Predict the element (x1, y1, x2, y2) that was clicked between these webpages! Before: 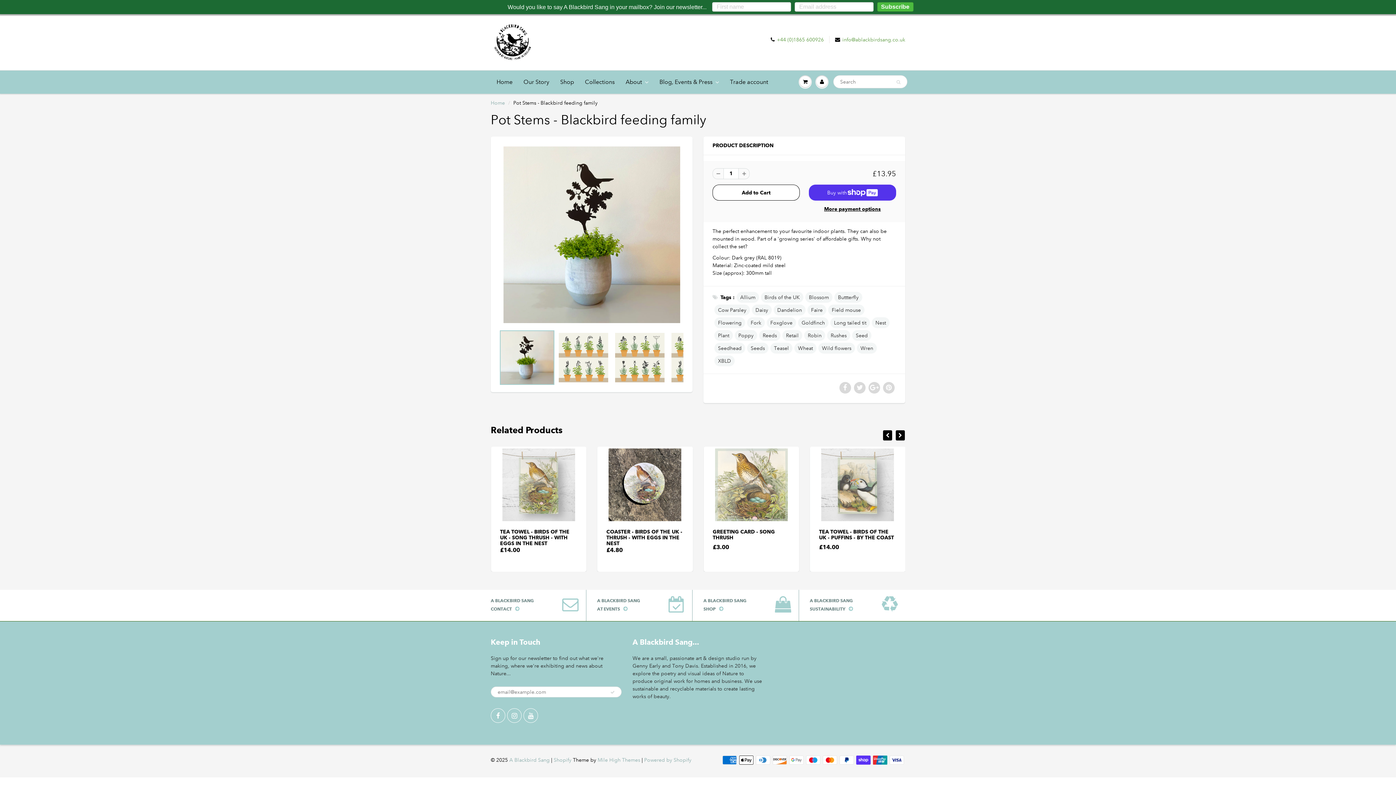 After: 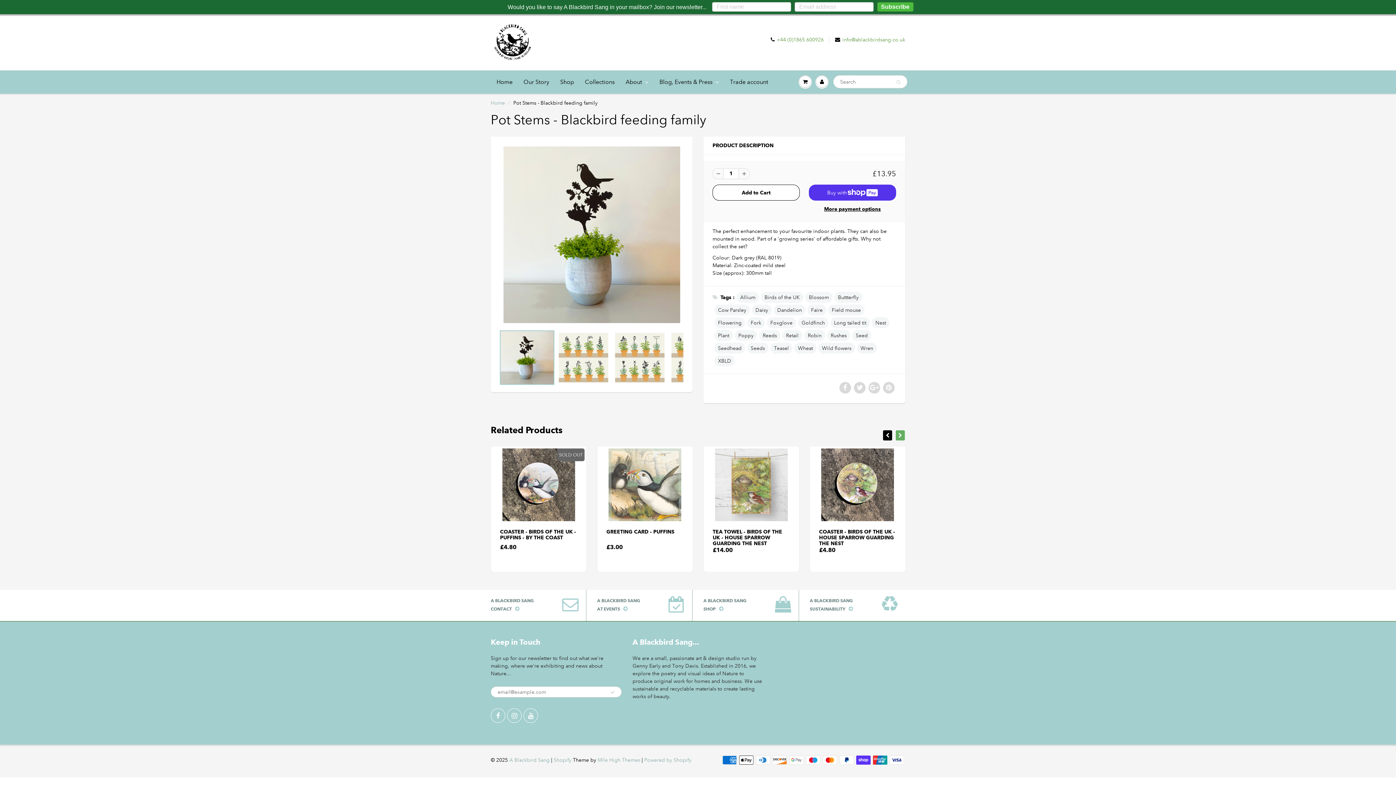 Action: bbox: (896, 430, 905, 440)